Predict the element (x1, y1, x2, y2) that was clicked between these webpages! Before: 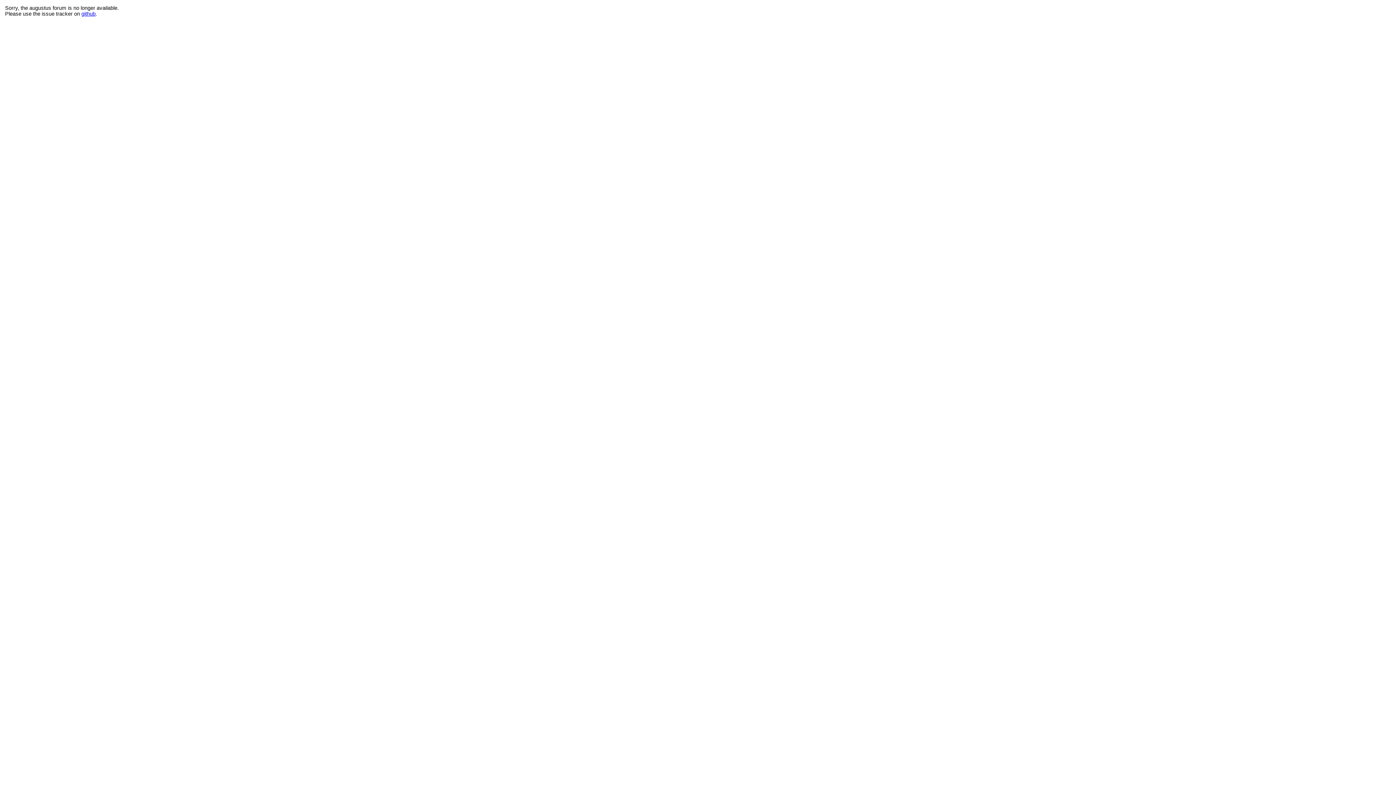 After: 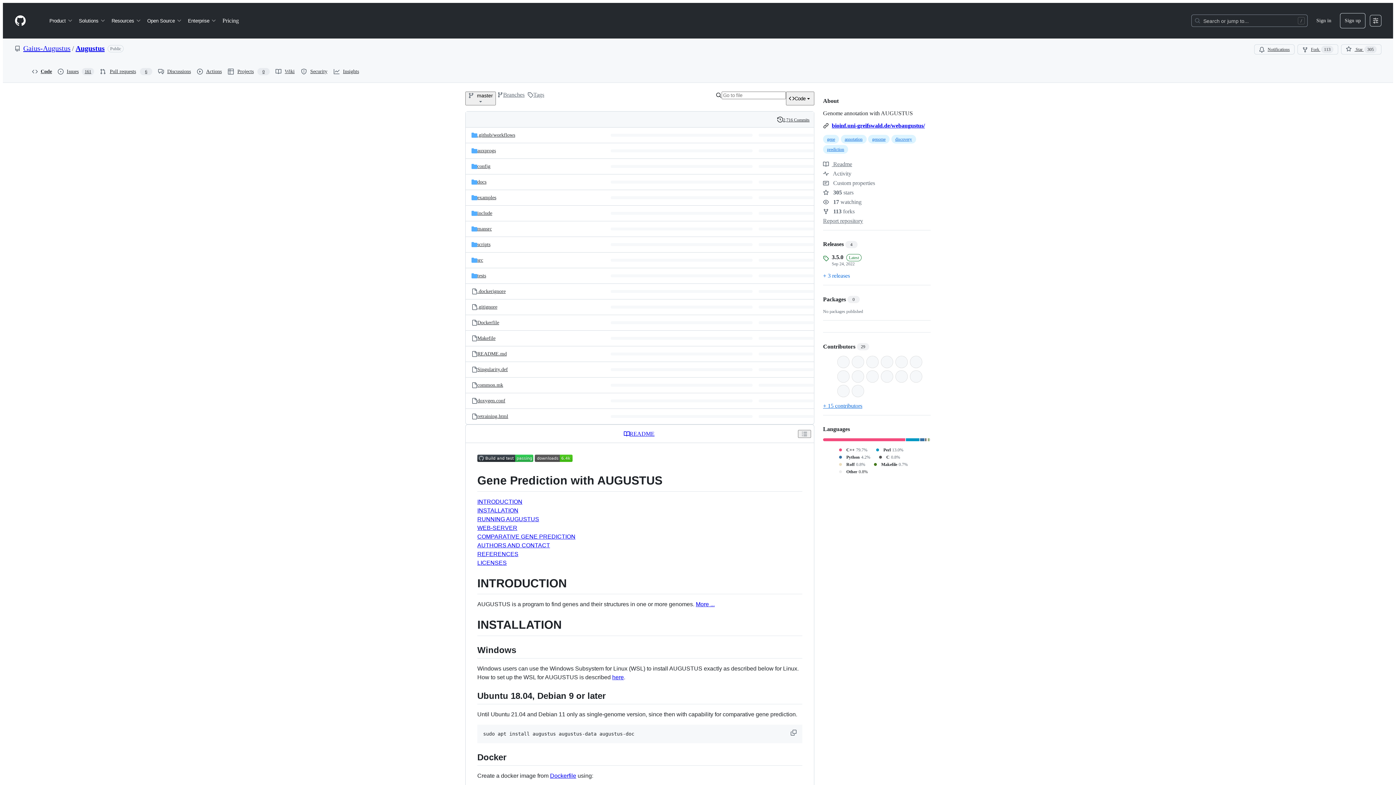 Action: label: github bbox: (81, 10, 95, 16)